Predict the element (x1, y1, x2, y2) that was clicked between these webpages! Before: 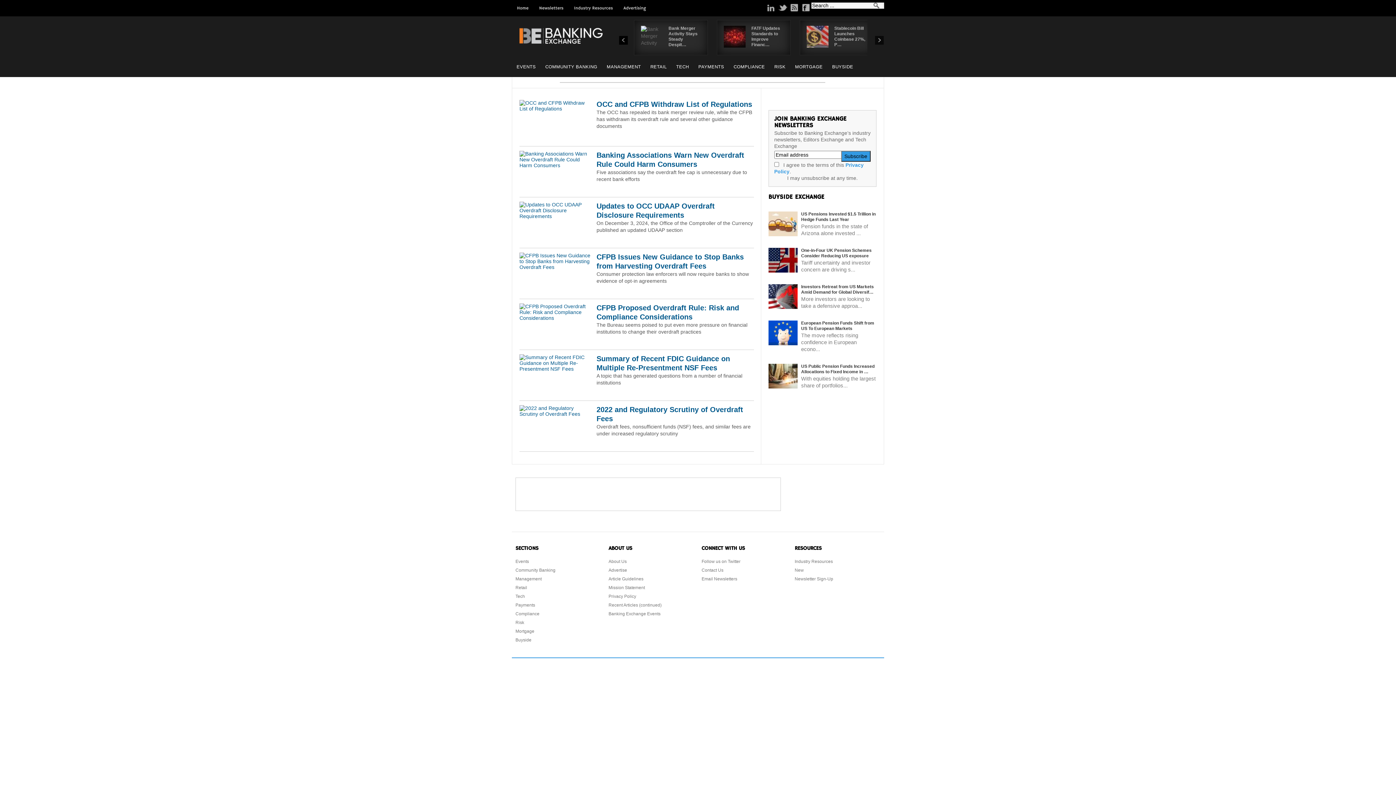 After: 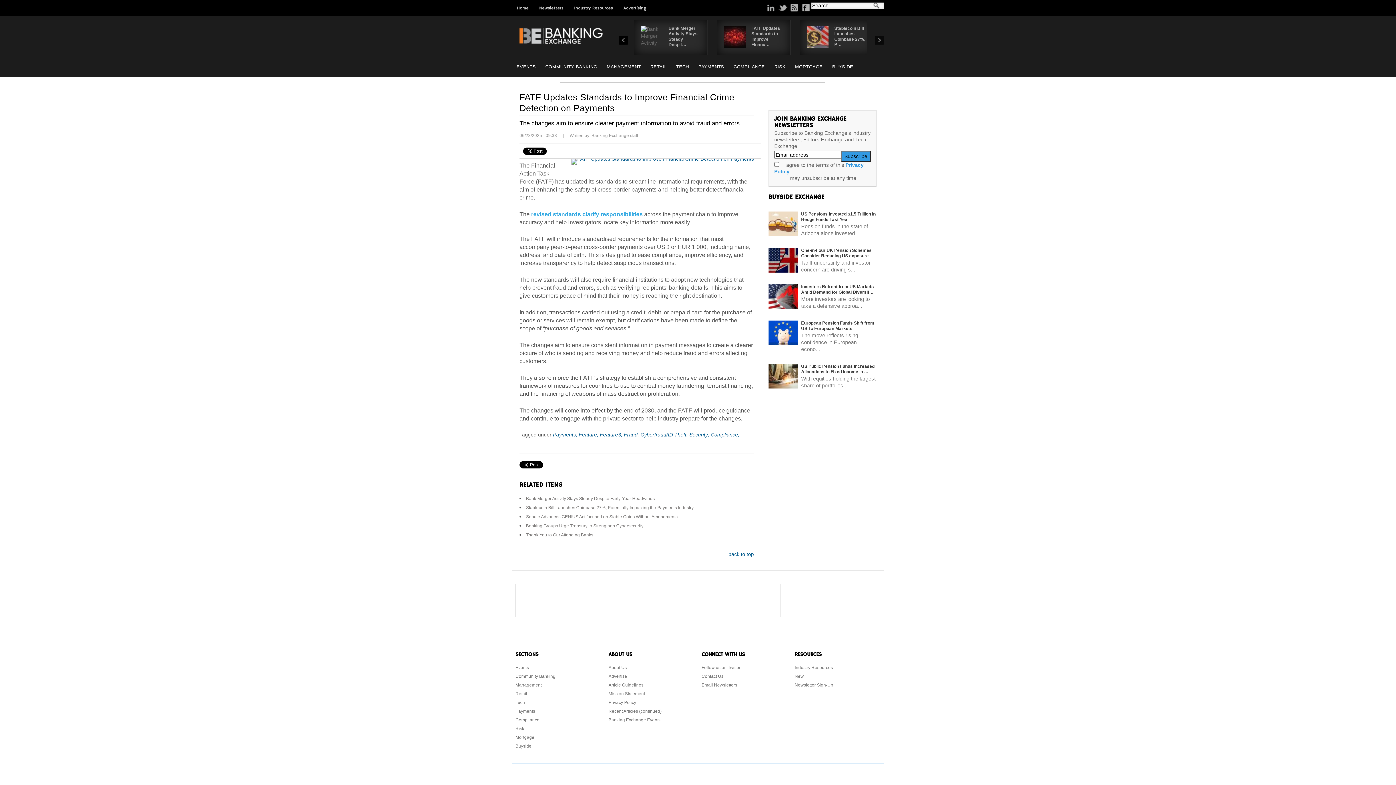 Action: bbox: (724, 25, 745, 47)